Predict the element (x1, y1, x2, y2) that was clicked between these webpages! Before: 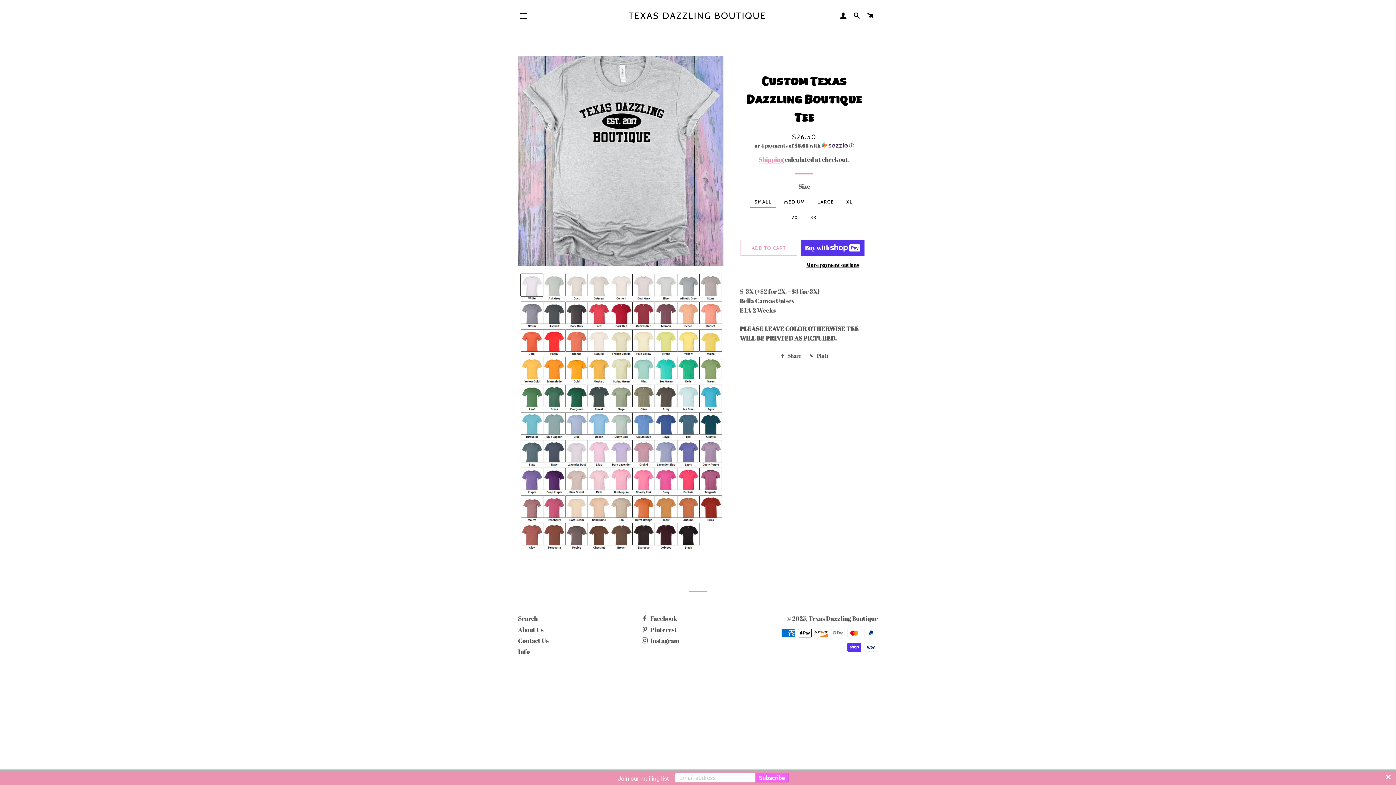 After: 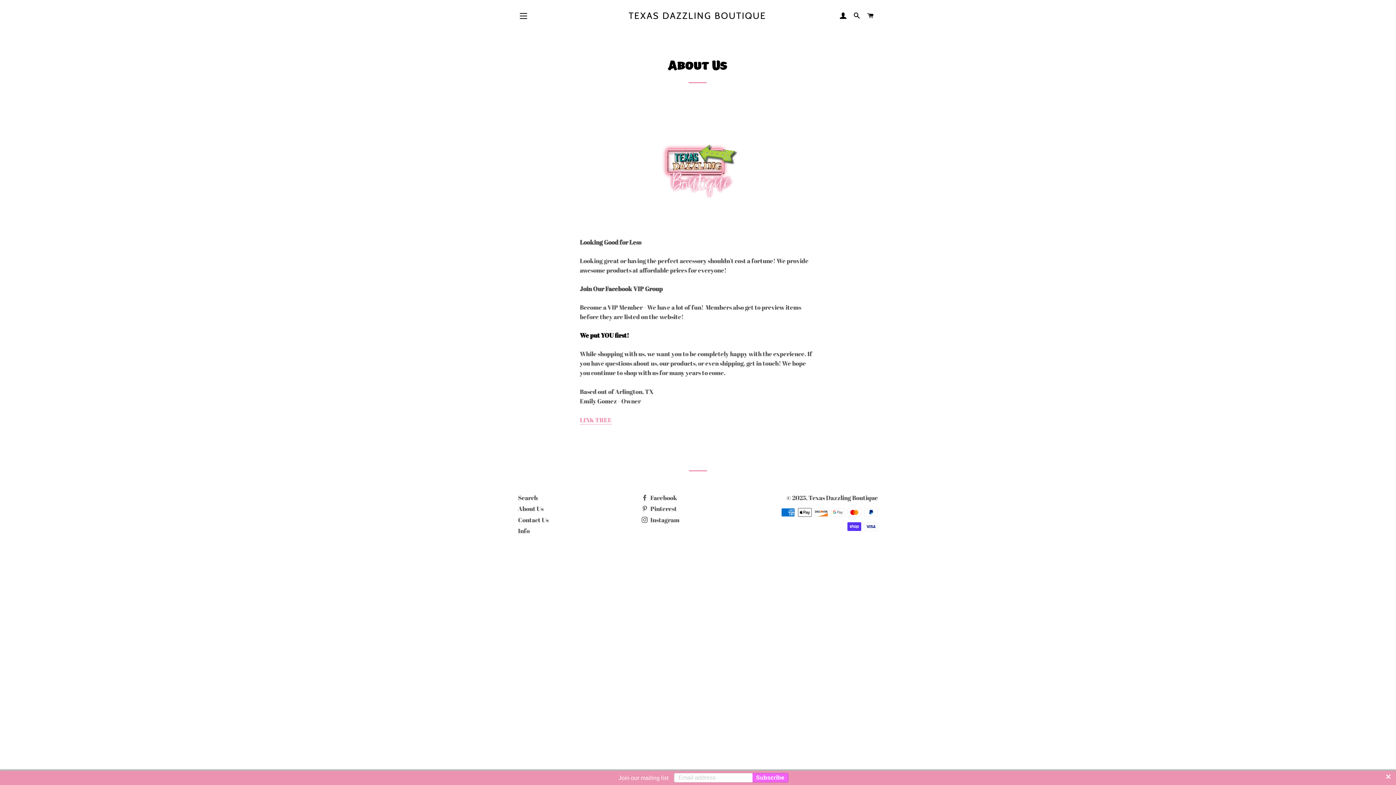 Action: bbox: (518, 625, 543, 634) label: About Us